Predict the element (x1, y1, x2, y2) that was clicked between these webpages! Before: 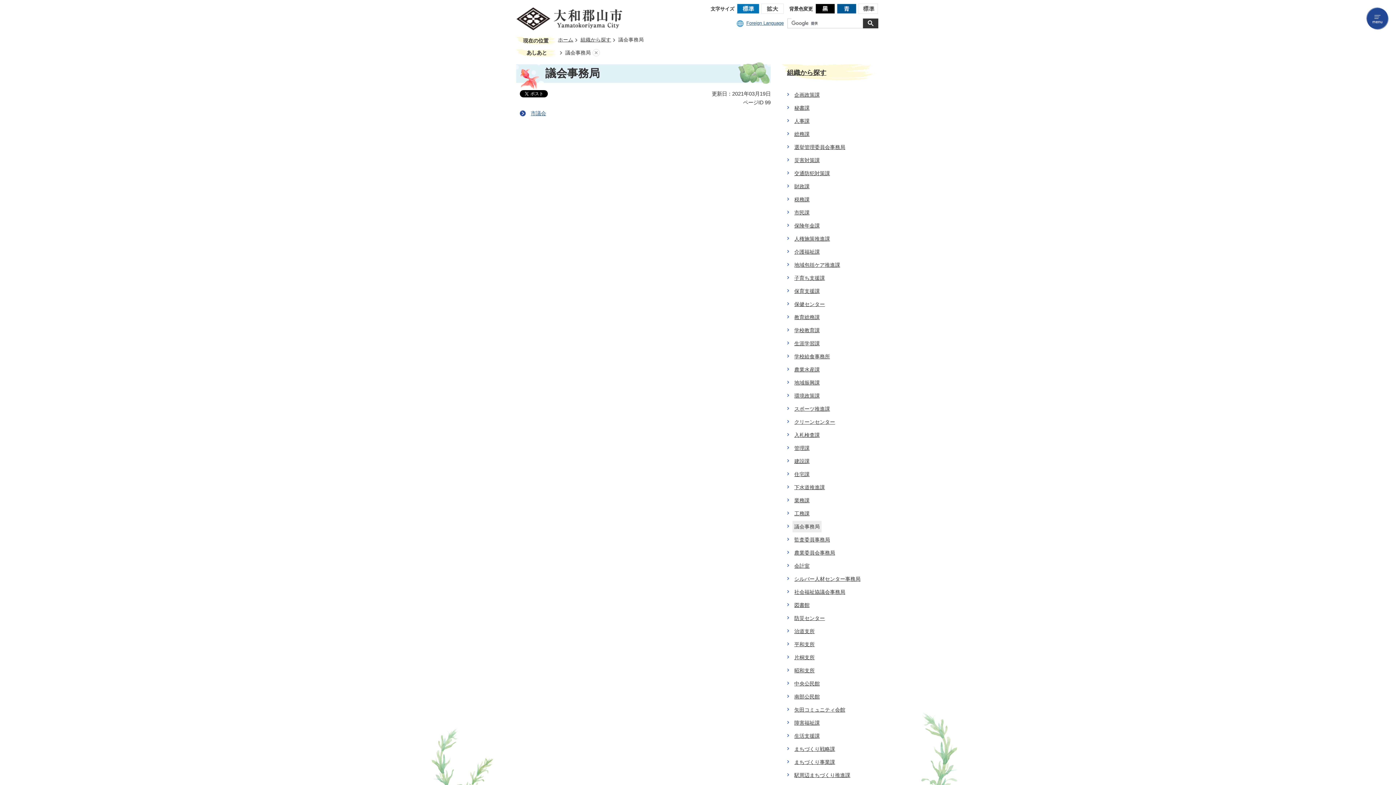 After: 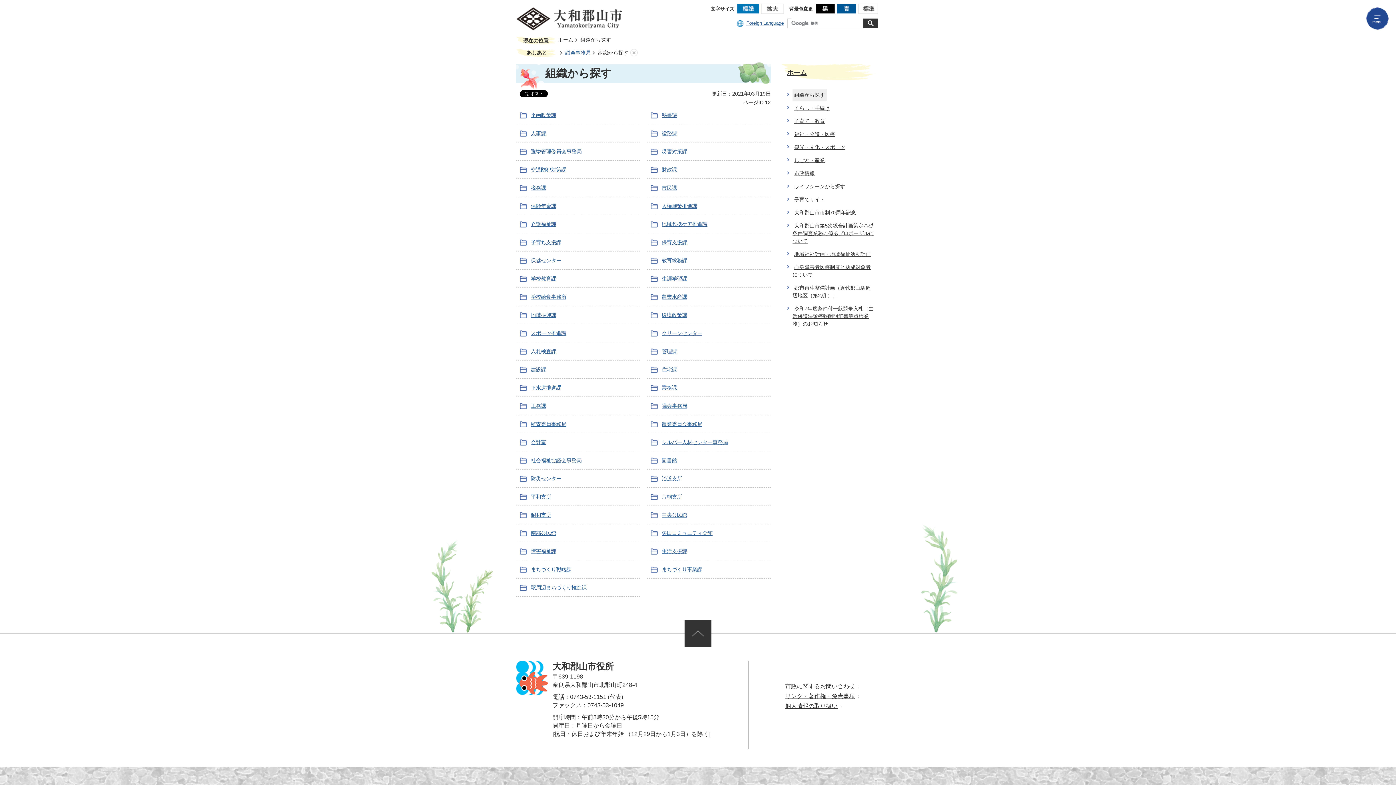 Action: label: 組織から探す bbox: (787, 68, 876, 77)